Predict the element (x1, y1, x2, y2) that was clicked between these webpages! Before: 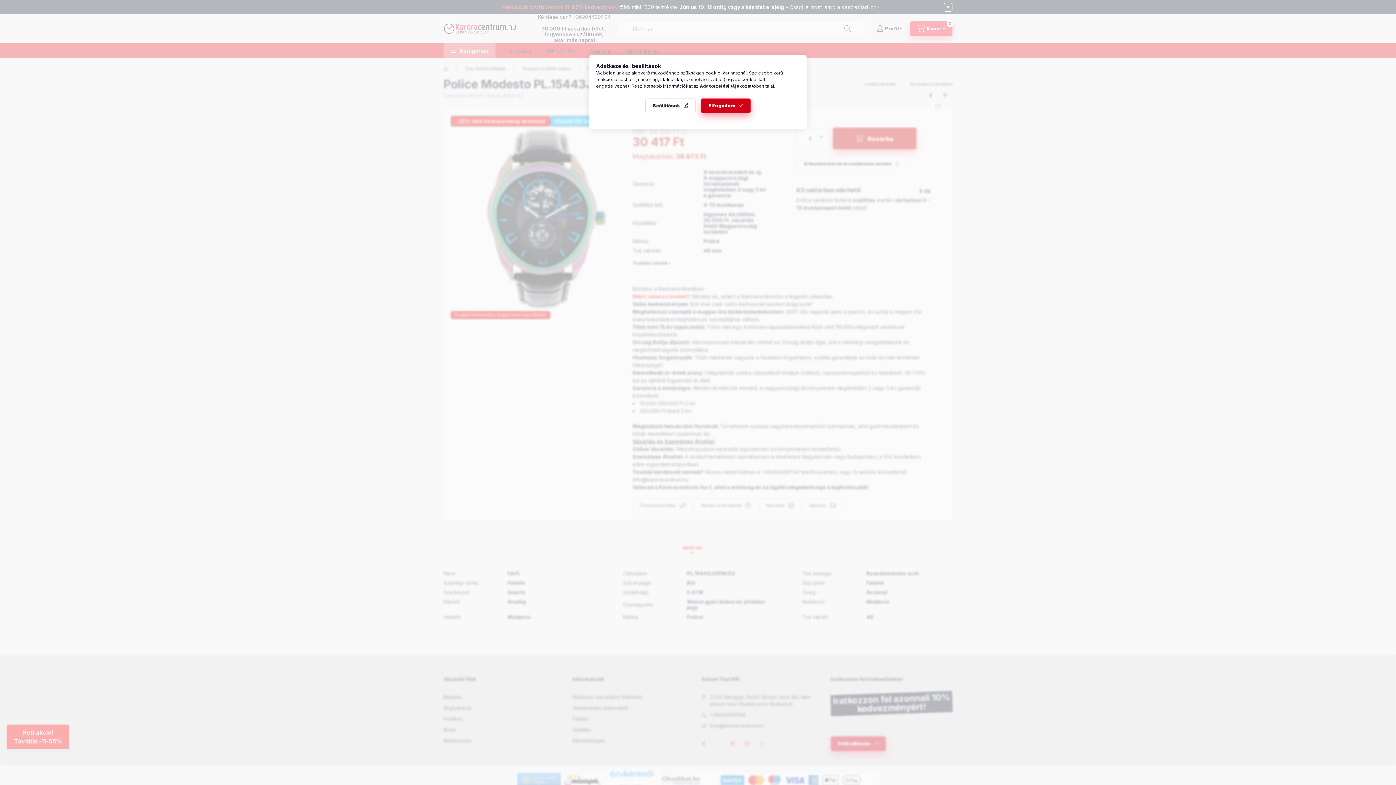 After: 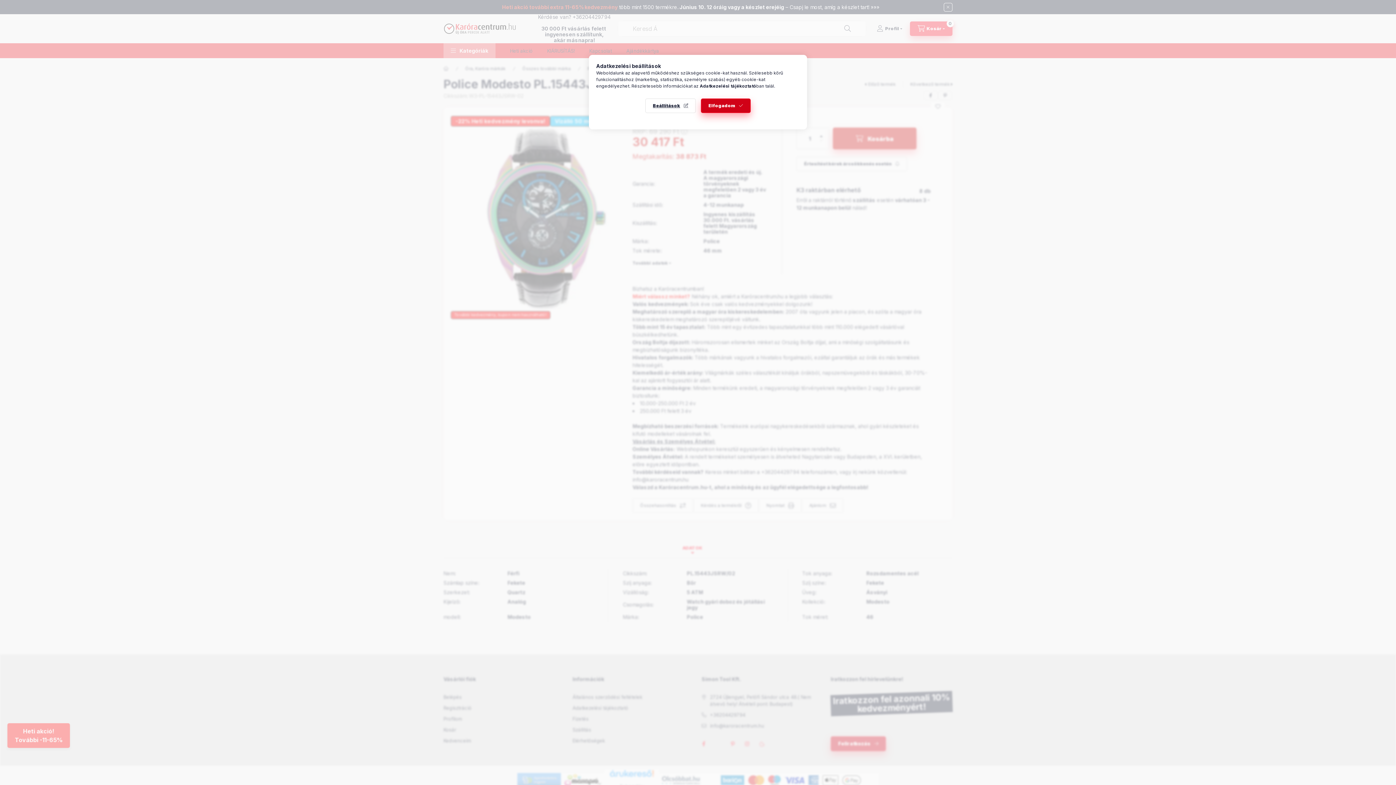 Action: label: Adatkezelési tájékoztató bbox: (700, 83, 756, 88)